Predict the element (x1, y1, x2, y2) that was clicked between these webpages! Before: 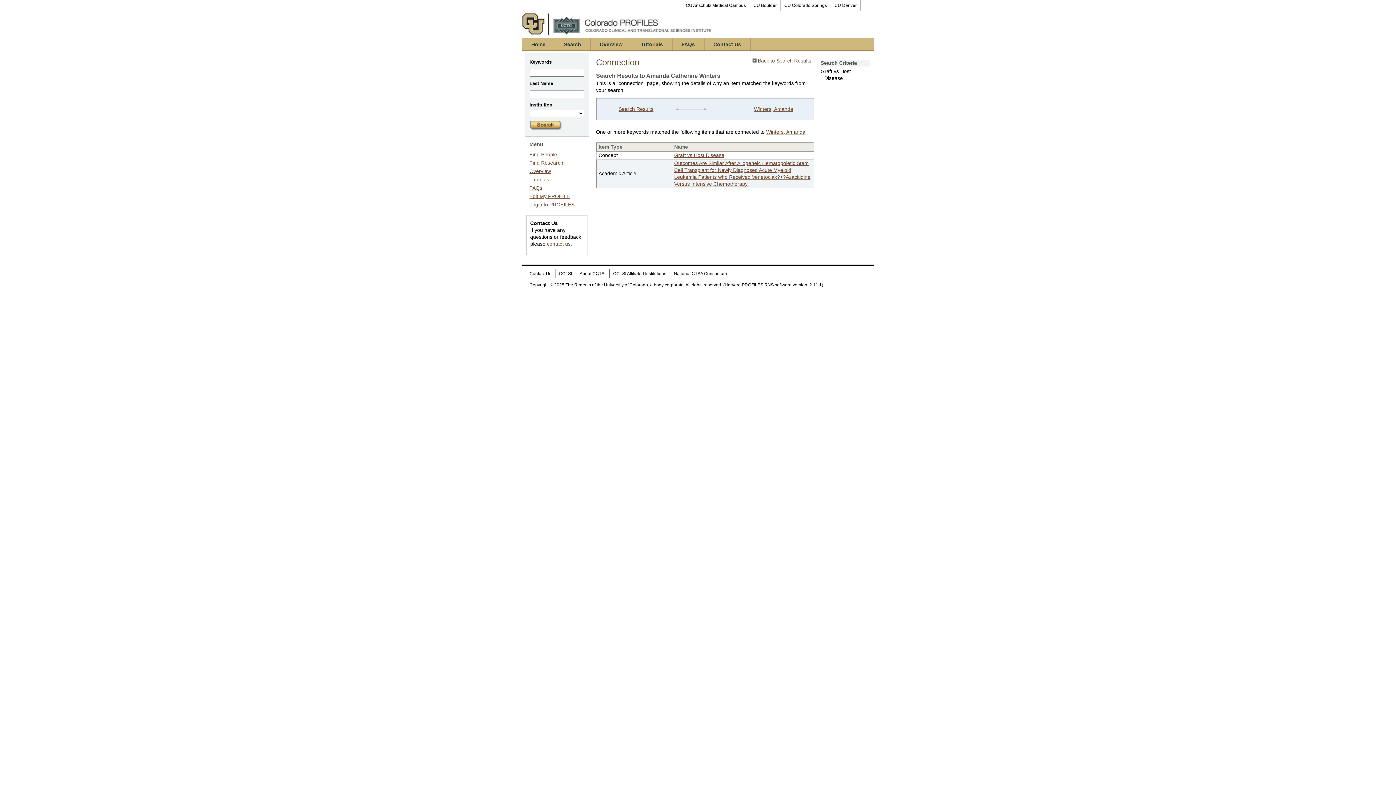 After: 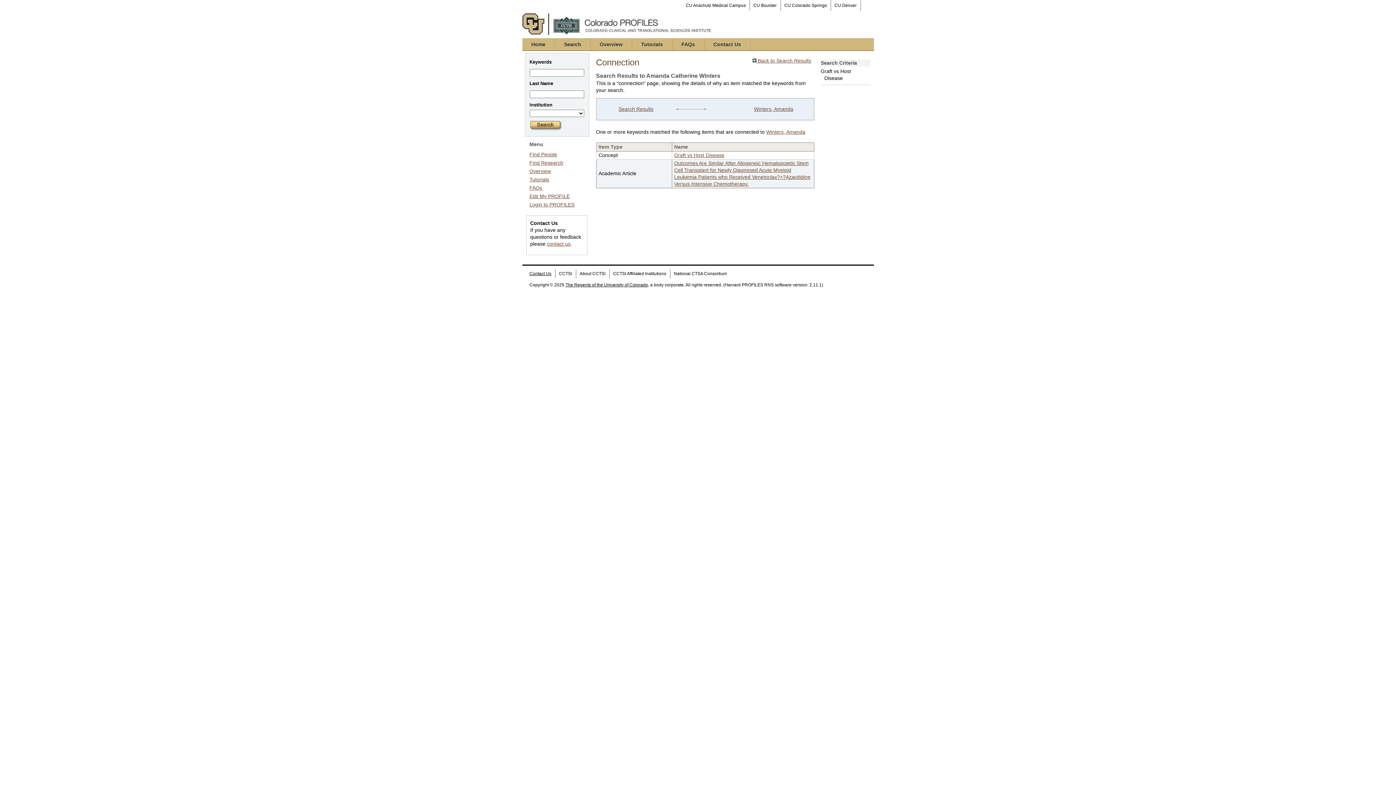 Action: label: Contact Us bbox: (526, 269, 555, 278)